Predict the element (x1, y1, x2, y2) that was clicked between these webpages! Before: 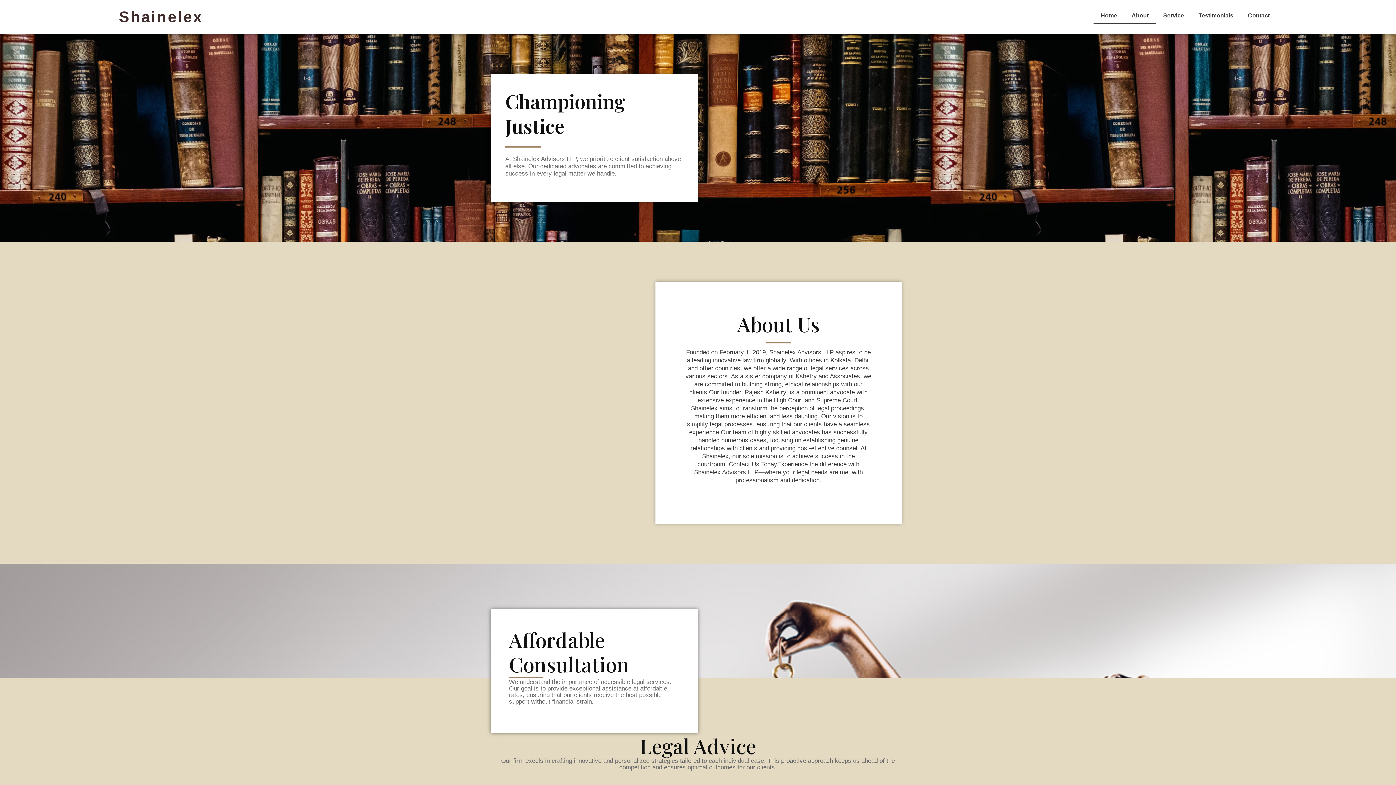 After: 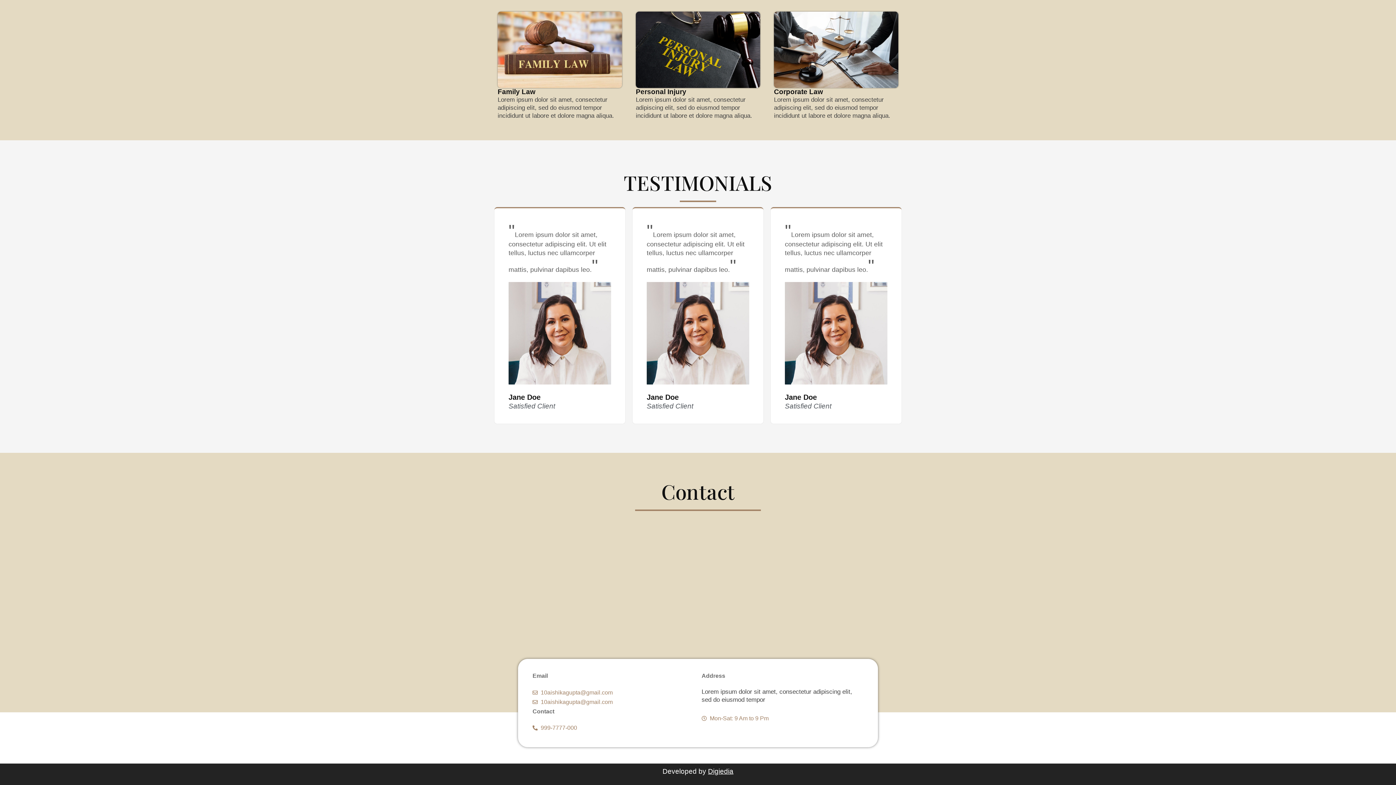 Action: label: Contact bbox: (1241, 7, 1277, 24)